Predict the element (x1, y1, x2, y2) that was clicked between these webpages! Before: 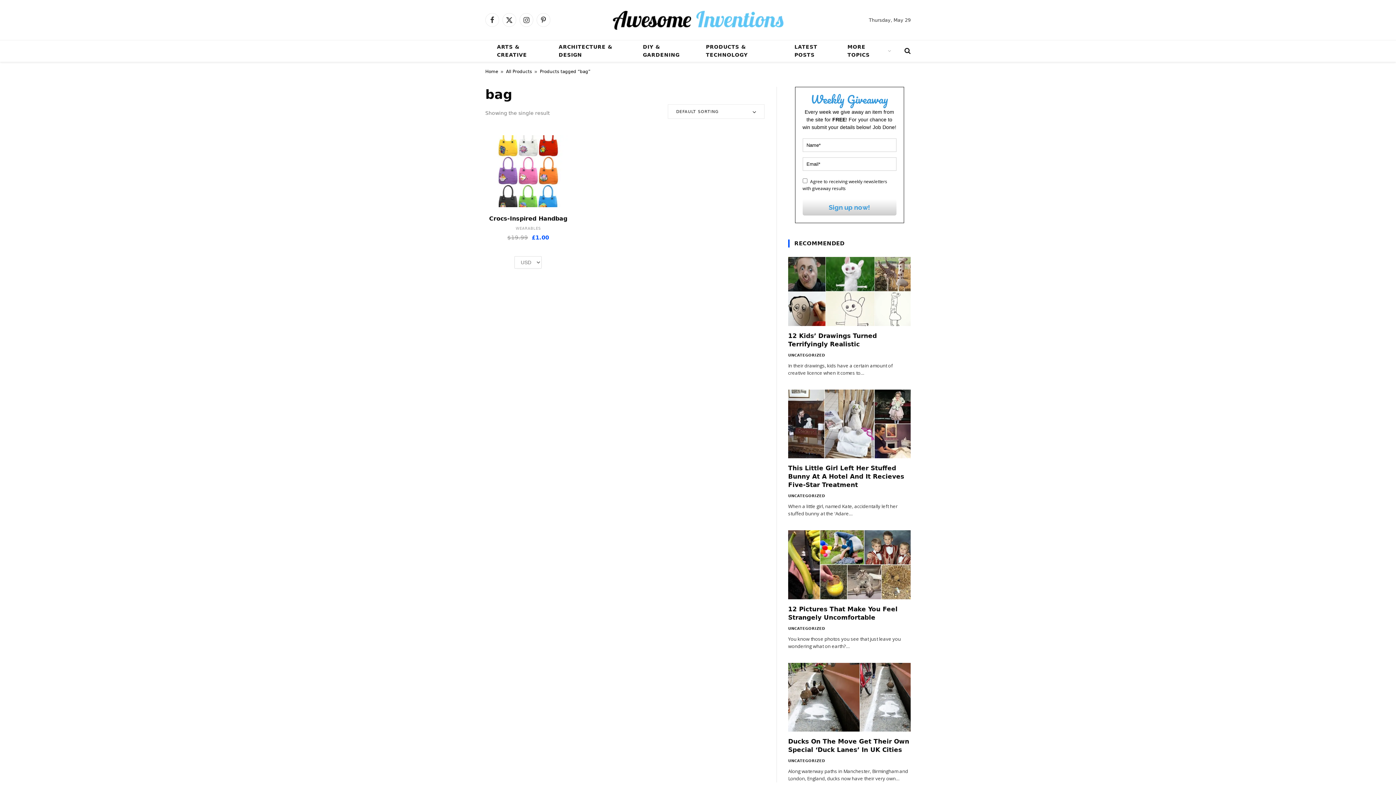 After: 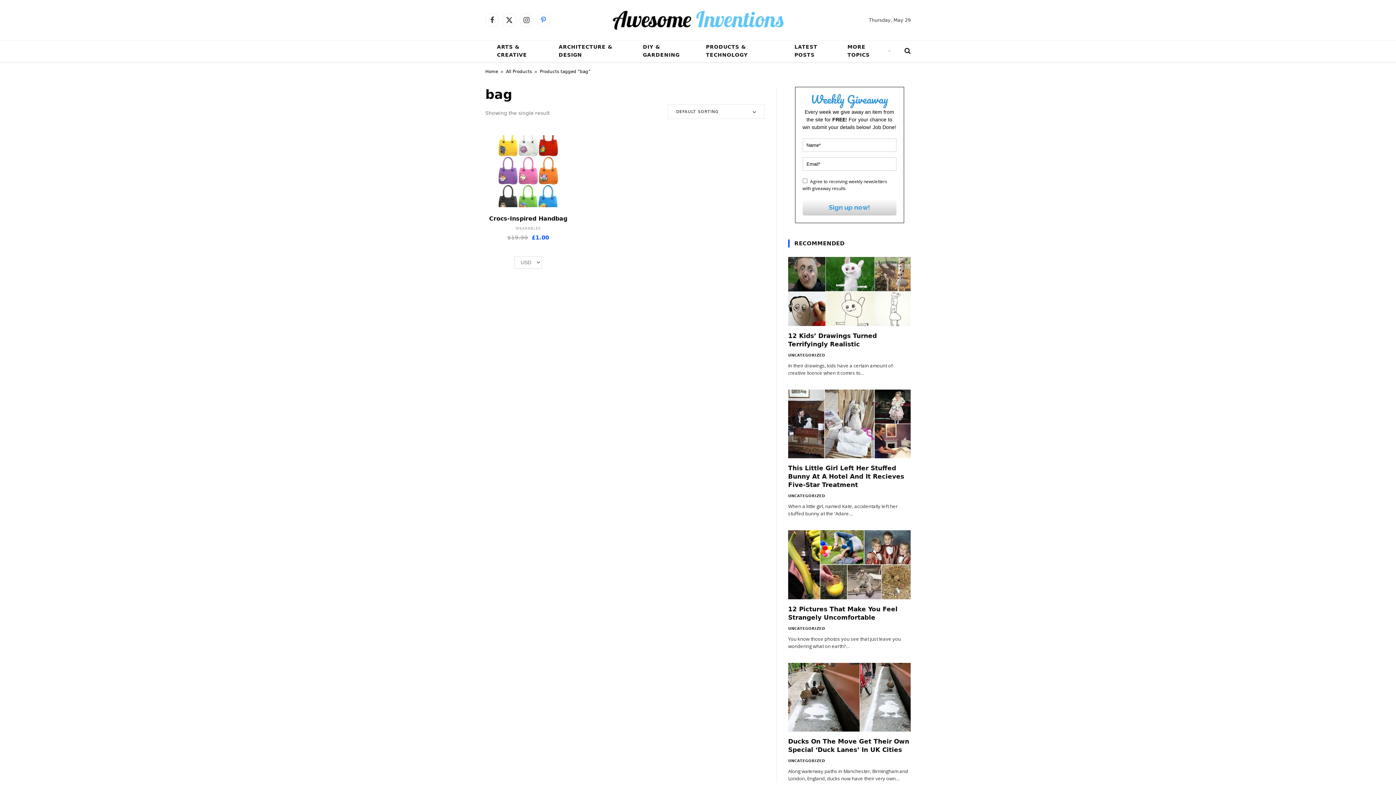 Action: label: Pinterest bbox: (536, 13, 550, 26)